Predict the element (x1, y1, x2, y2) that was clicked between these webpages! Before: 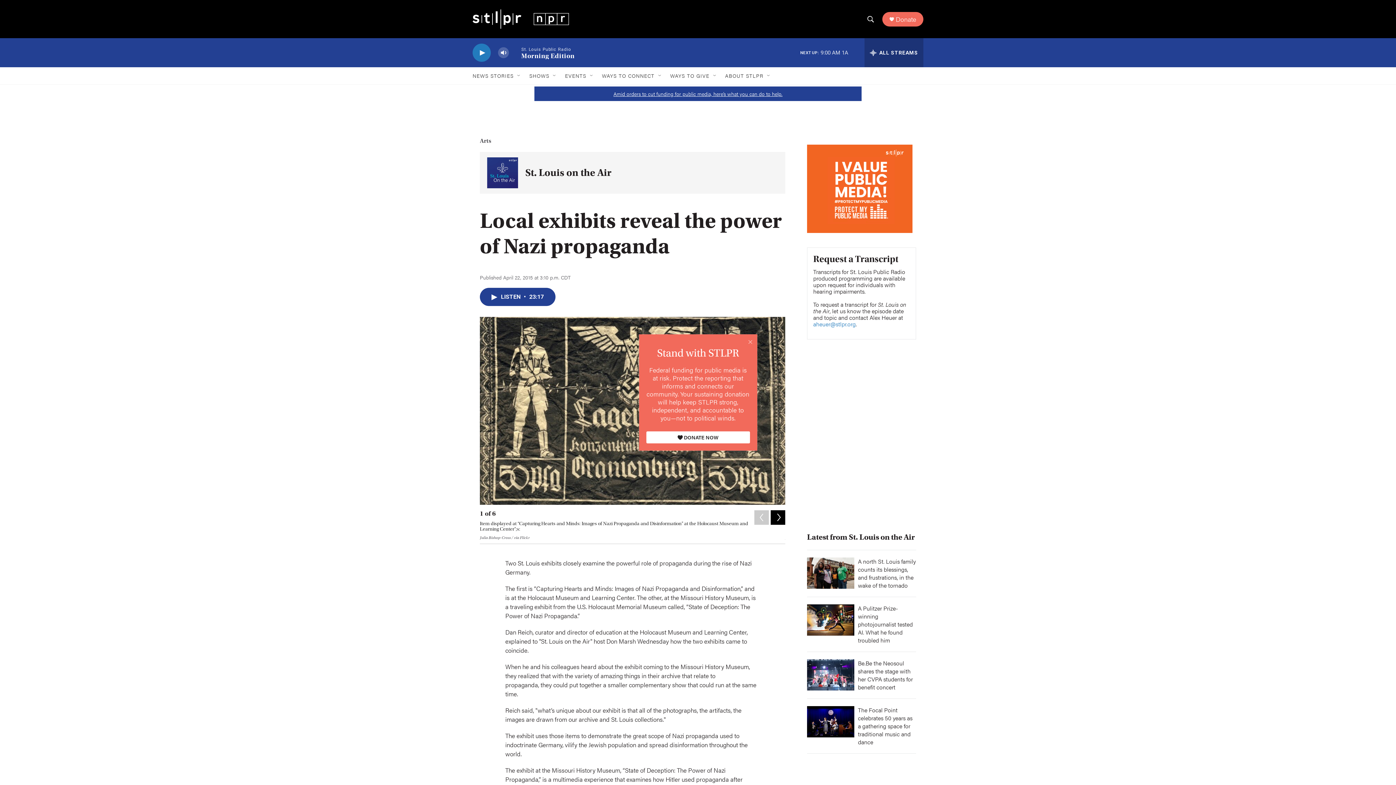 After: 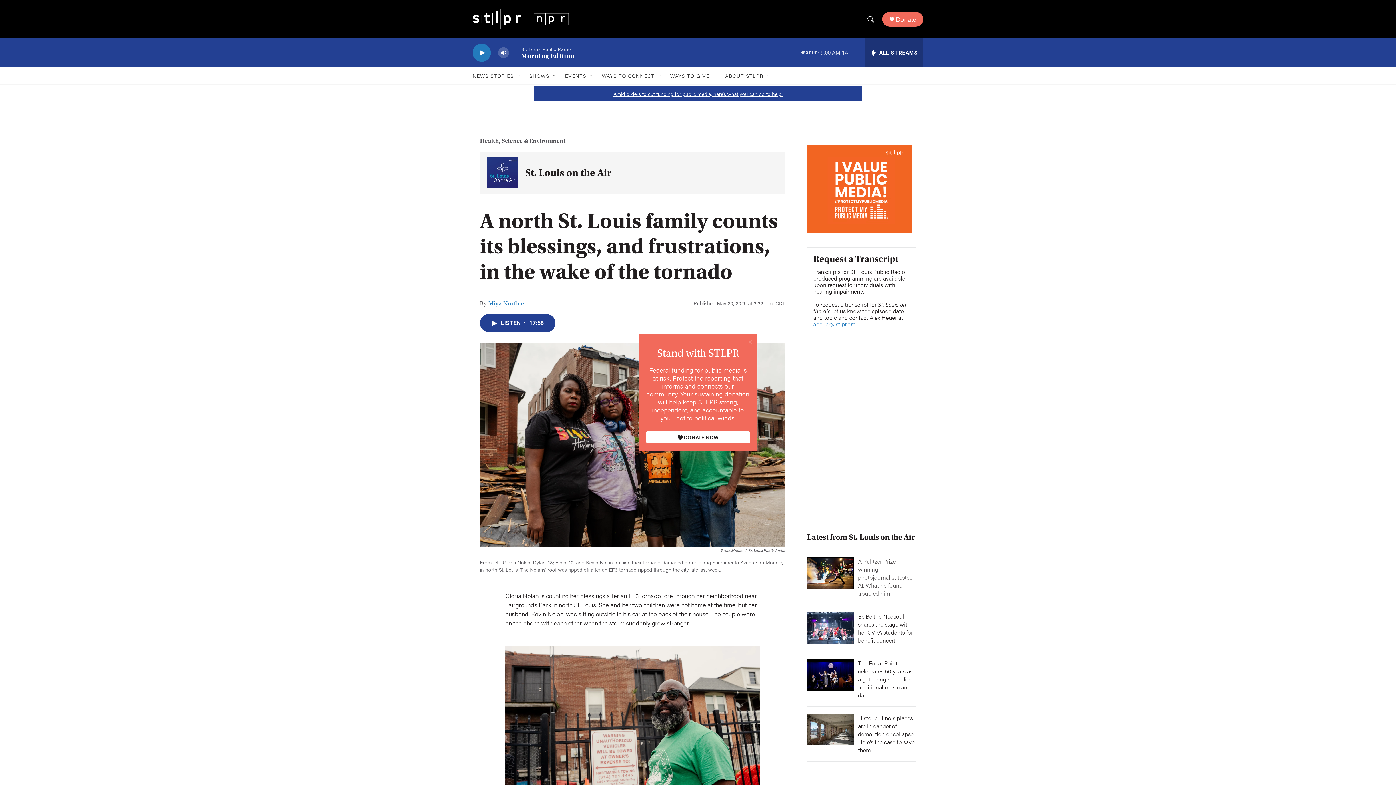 Action: label: A north St. Louis family counts its blessings, and frustrations, in the wake of the tornado bbox: (858, 557, 916, 589)